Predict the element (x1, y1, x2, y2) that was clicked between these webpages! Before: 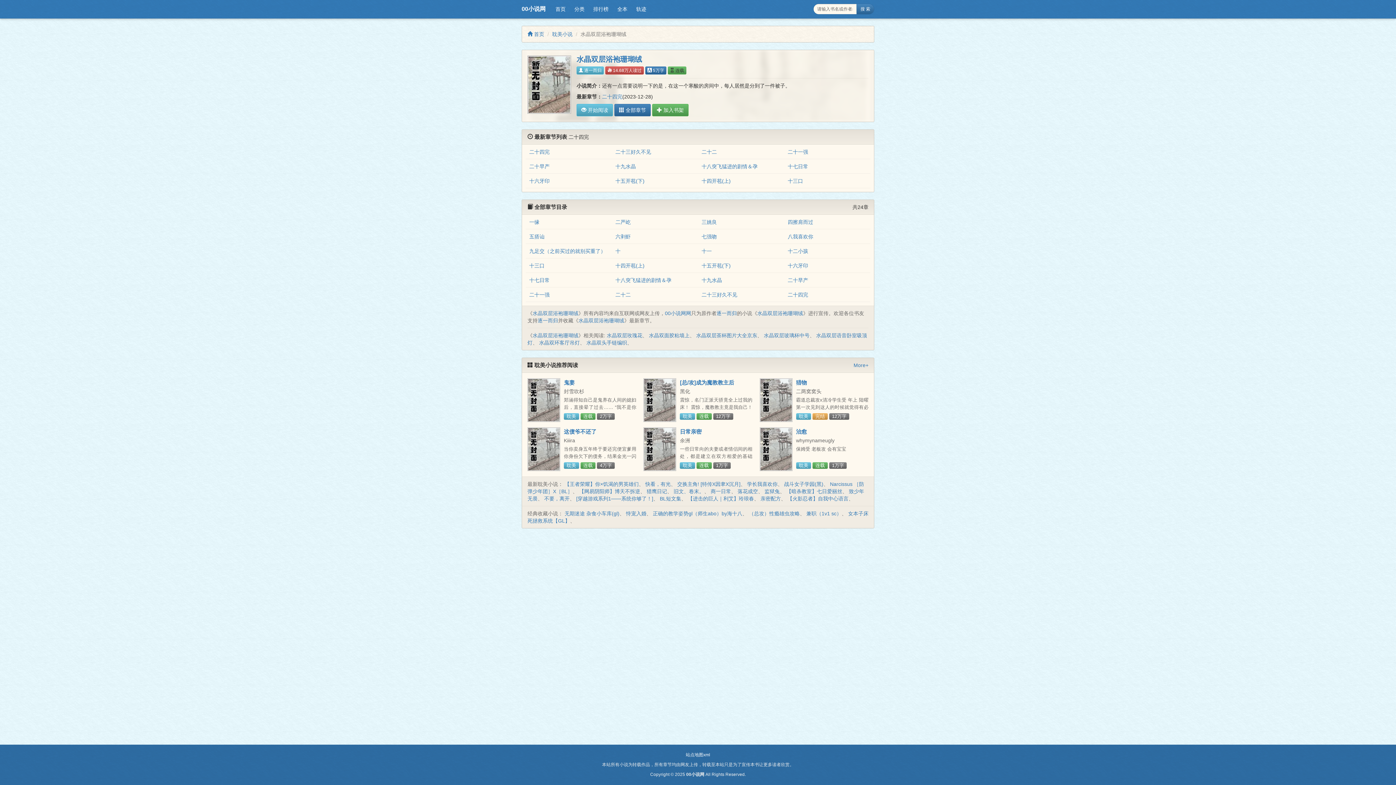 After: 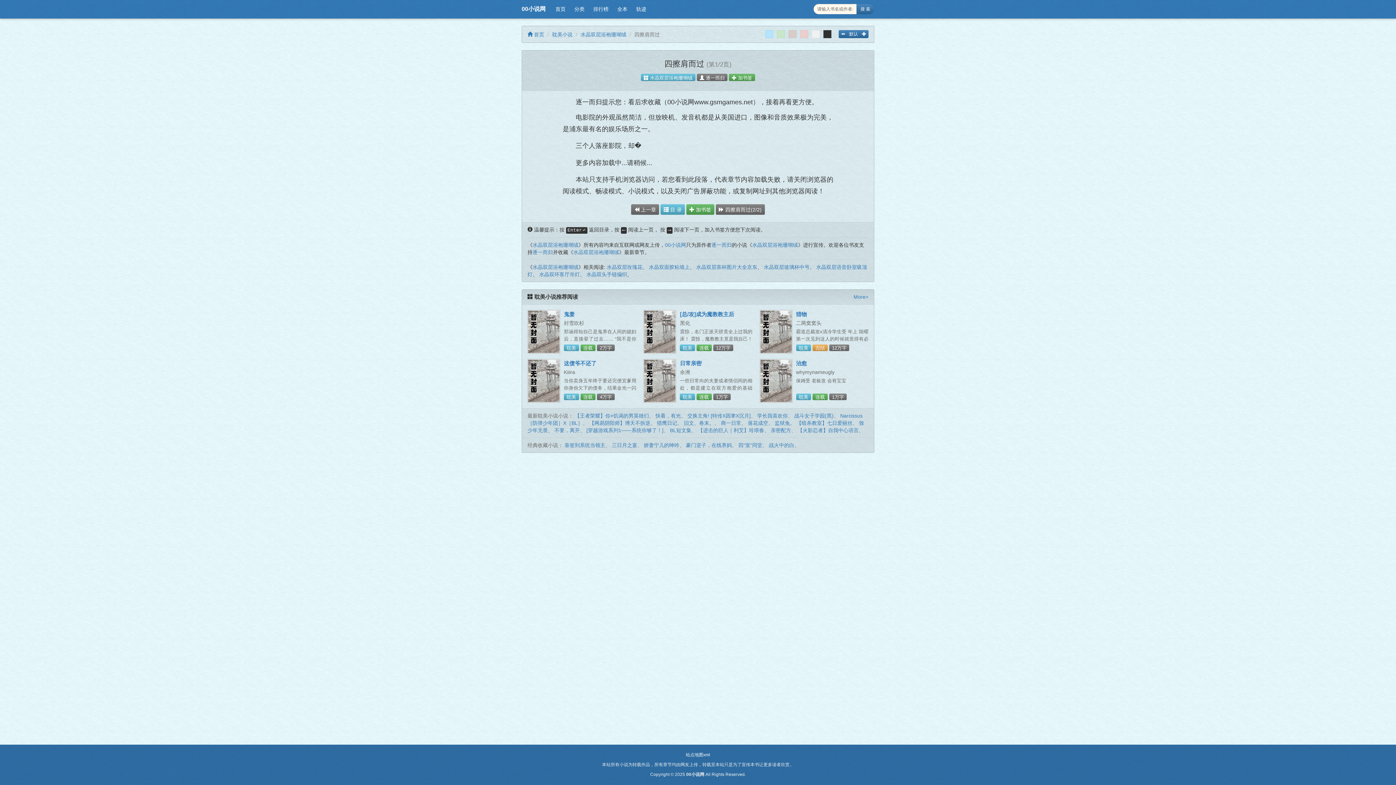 Action: bbox: (788, 219, 813, 225) label: 四擦肩而过